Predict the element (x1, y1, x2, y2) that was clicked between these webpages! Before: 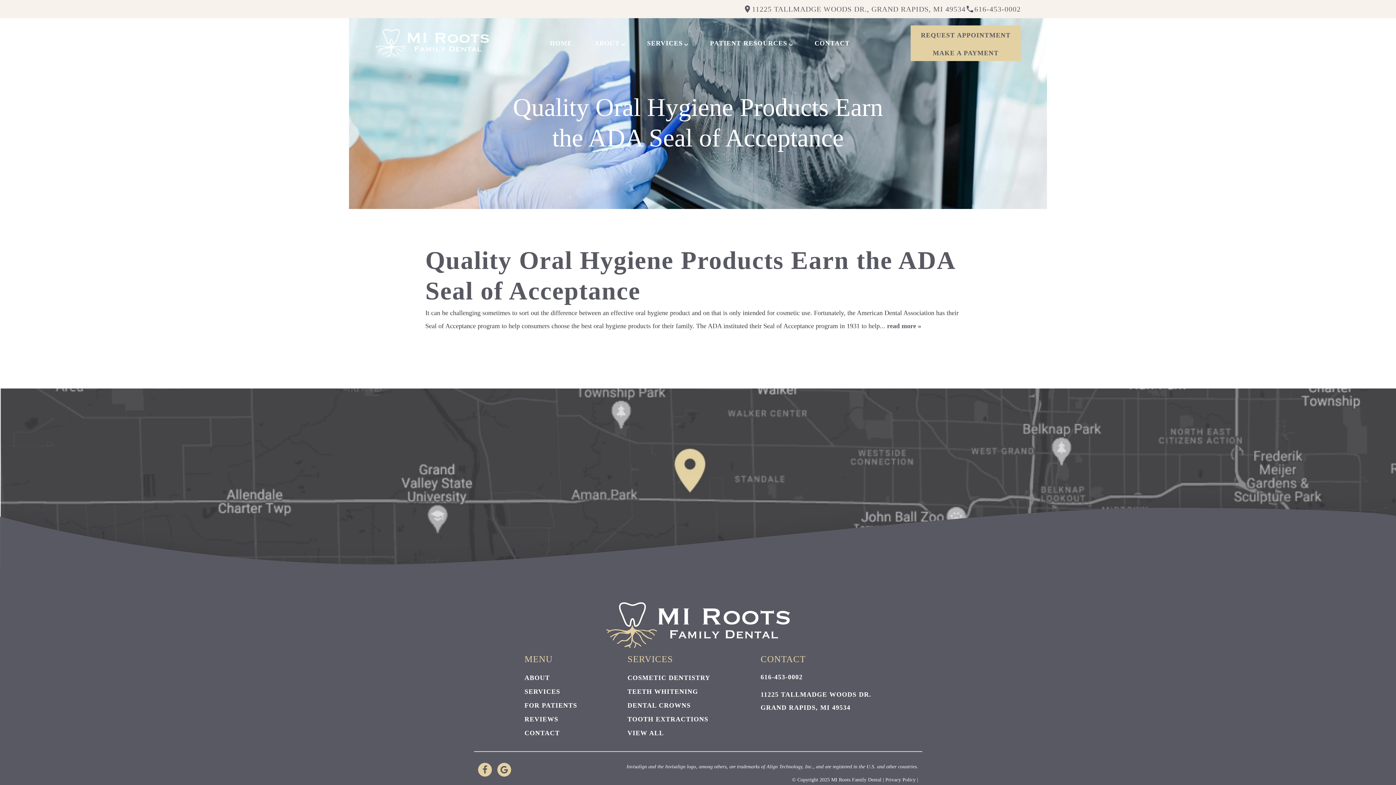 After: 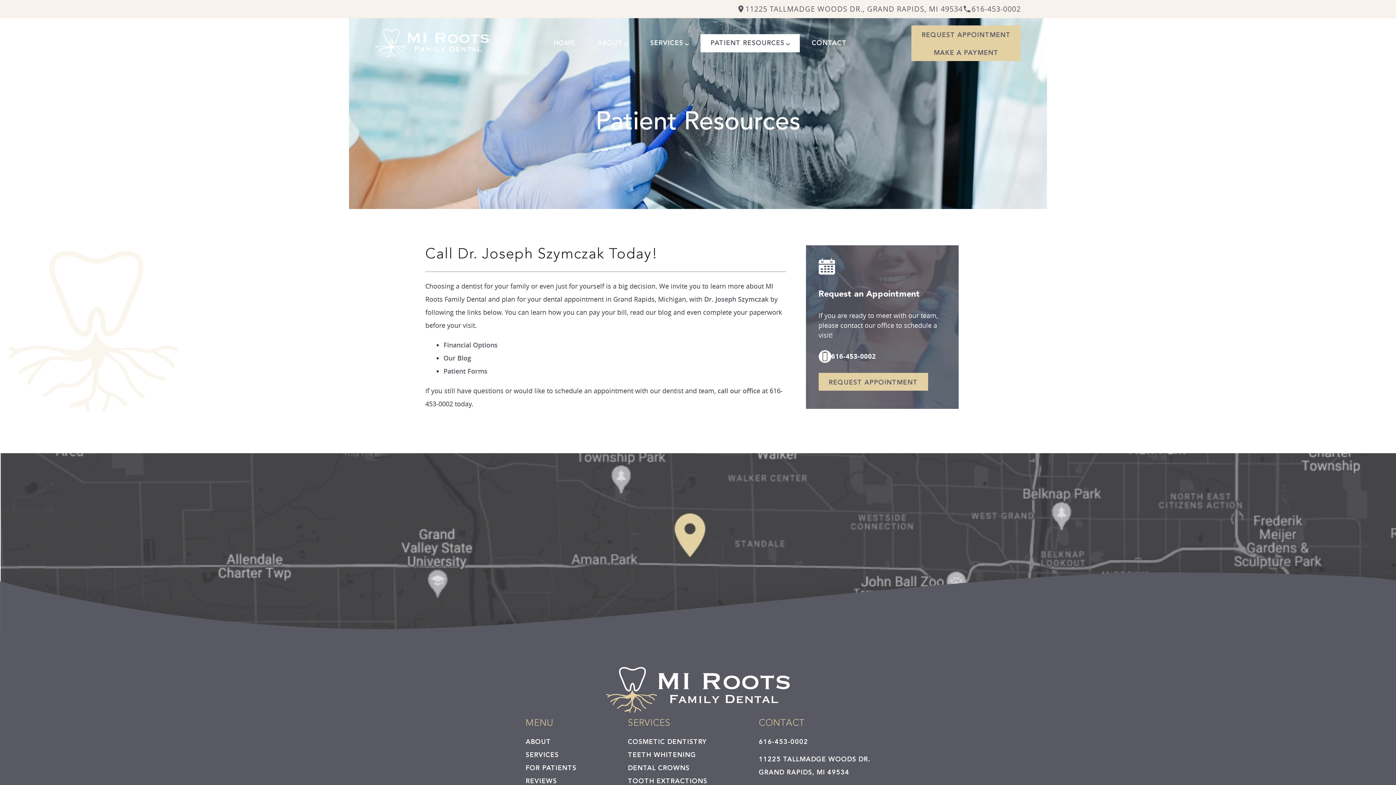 Action: label: PATIENT RESOURCES bbox: (700, 34, 802, 52)